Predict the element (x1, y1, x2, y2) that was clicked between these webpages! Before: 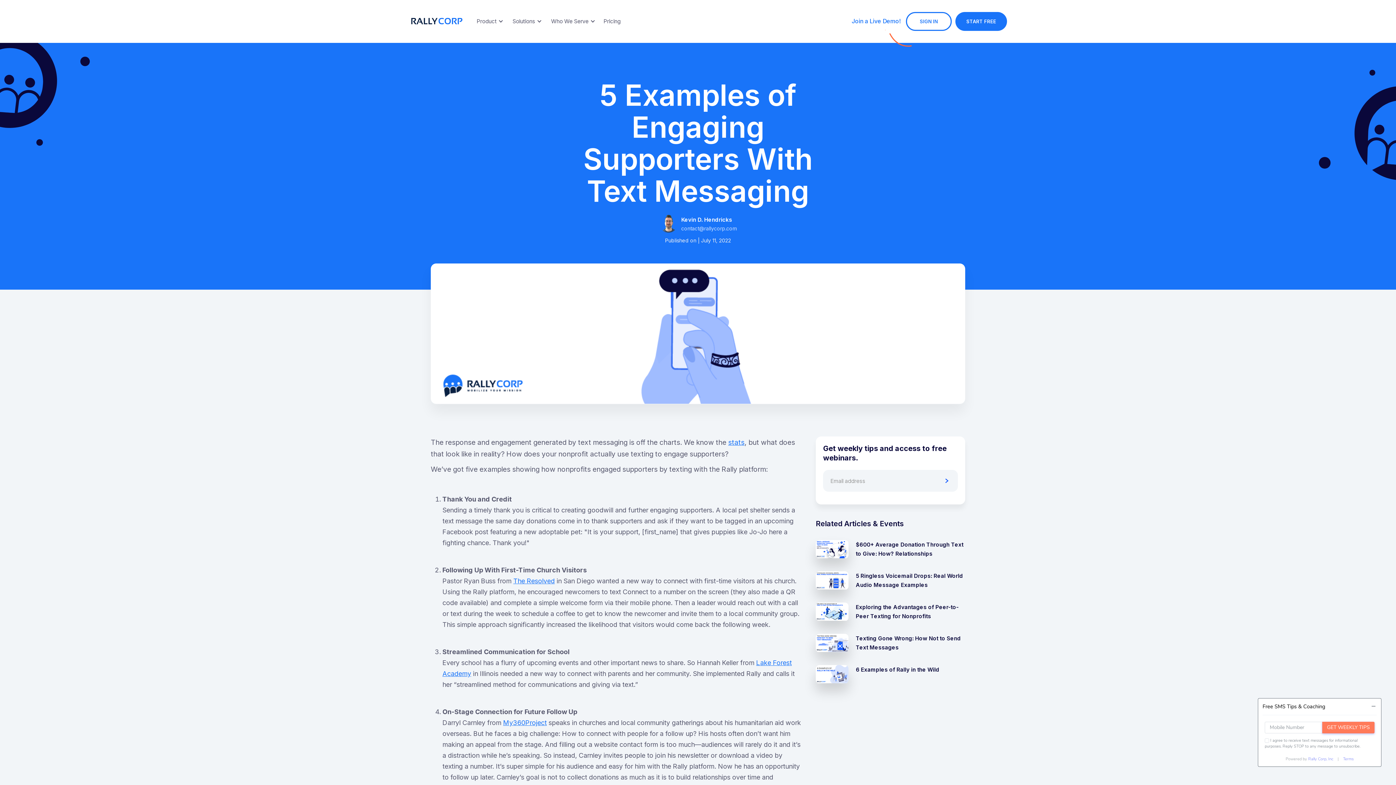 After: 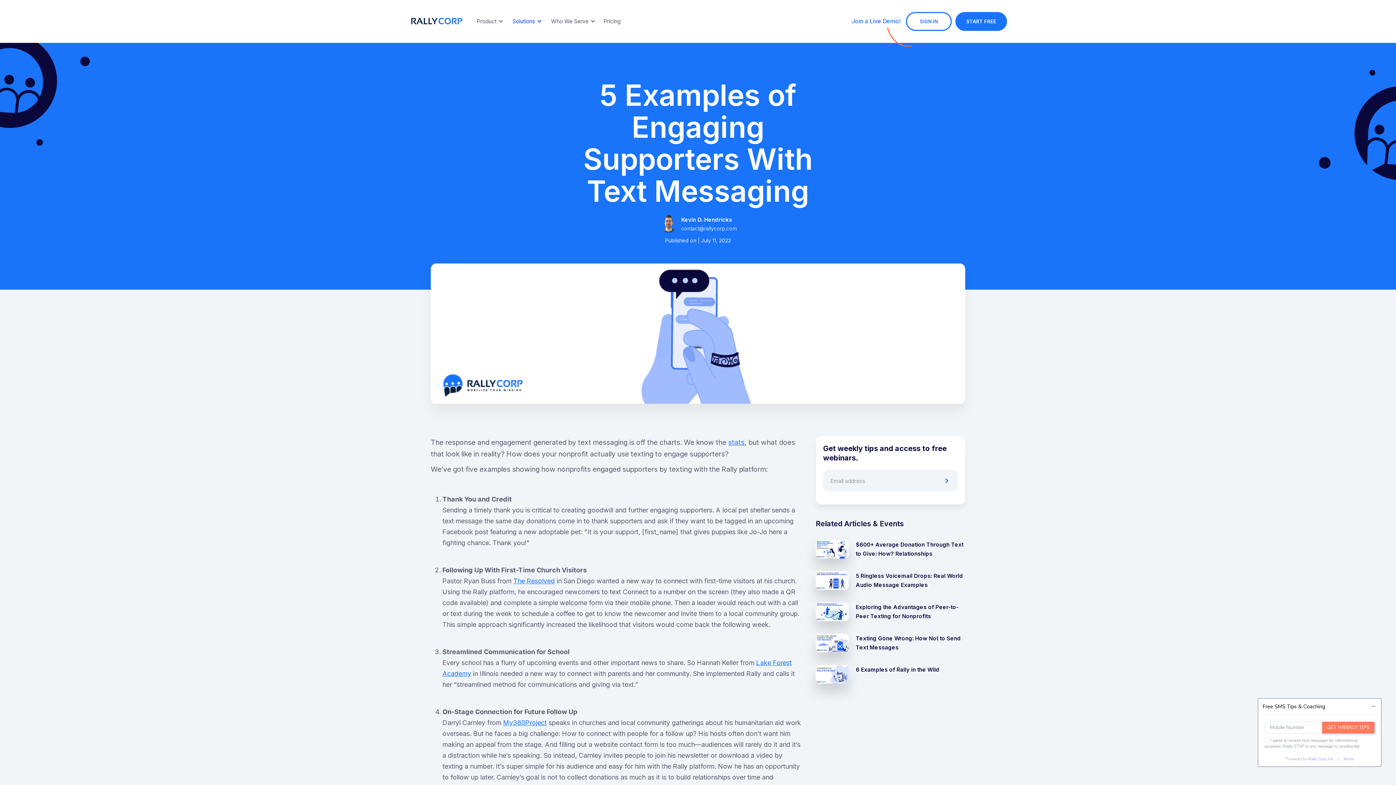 Action: bbox: (509, 10, 544, 32) label: Solutions